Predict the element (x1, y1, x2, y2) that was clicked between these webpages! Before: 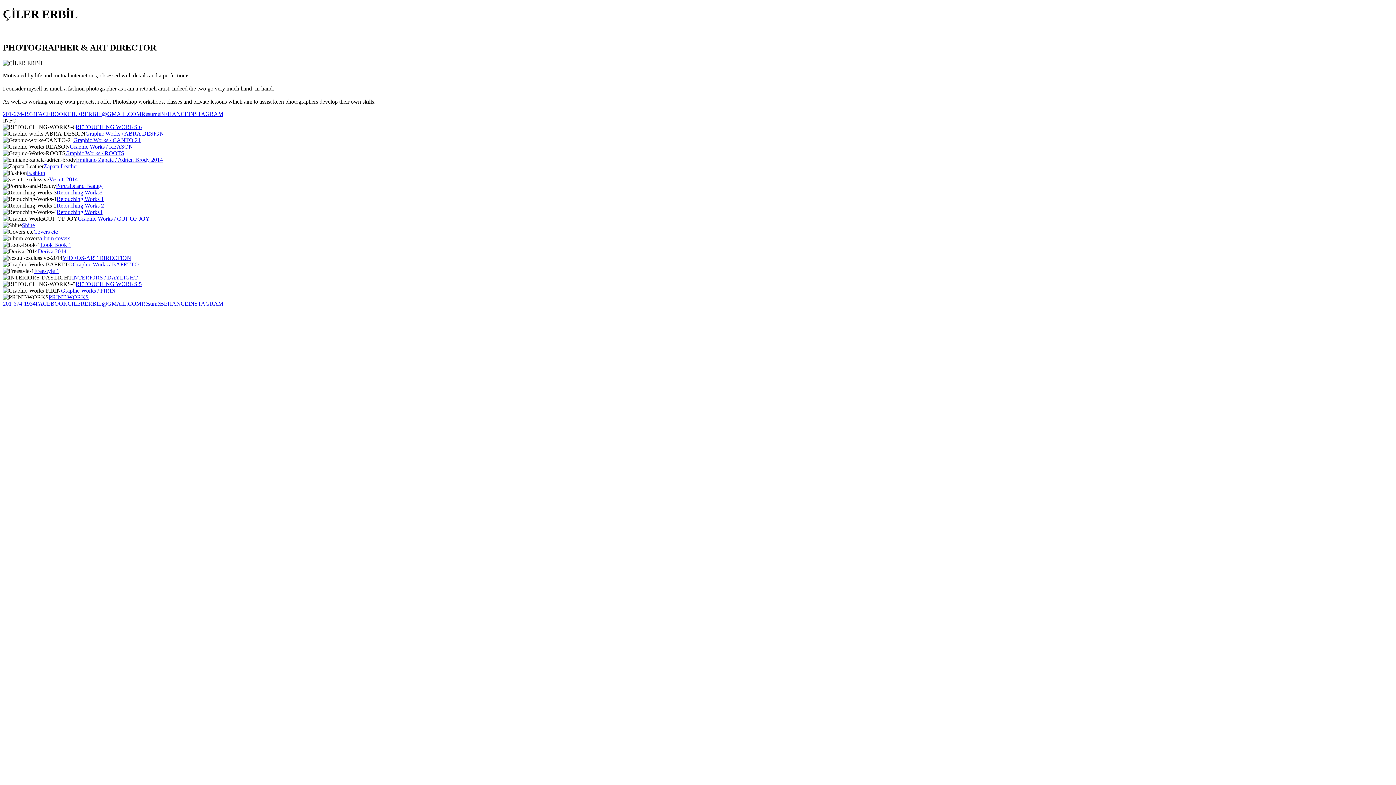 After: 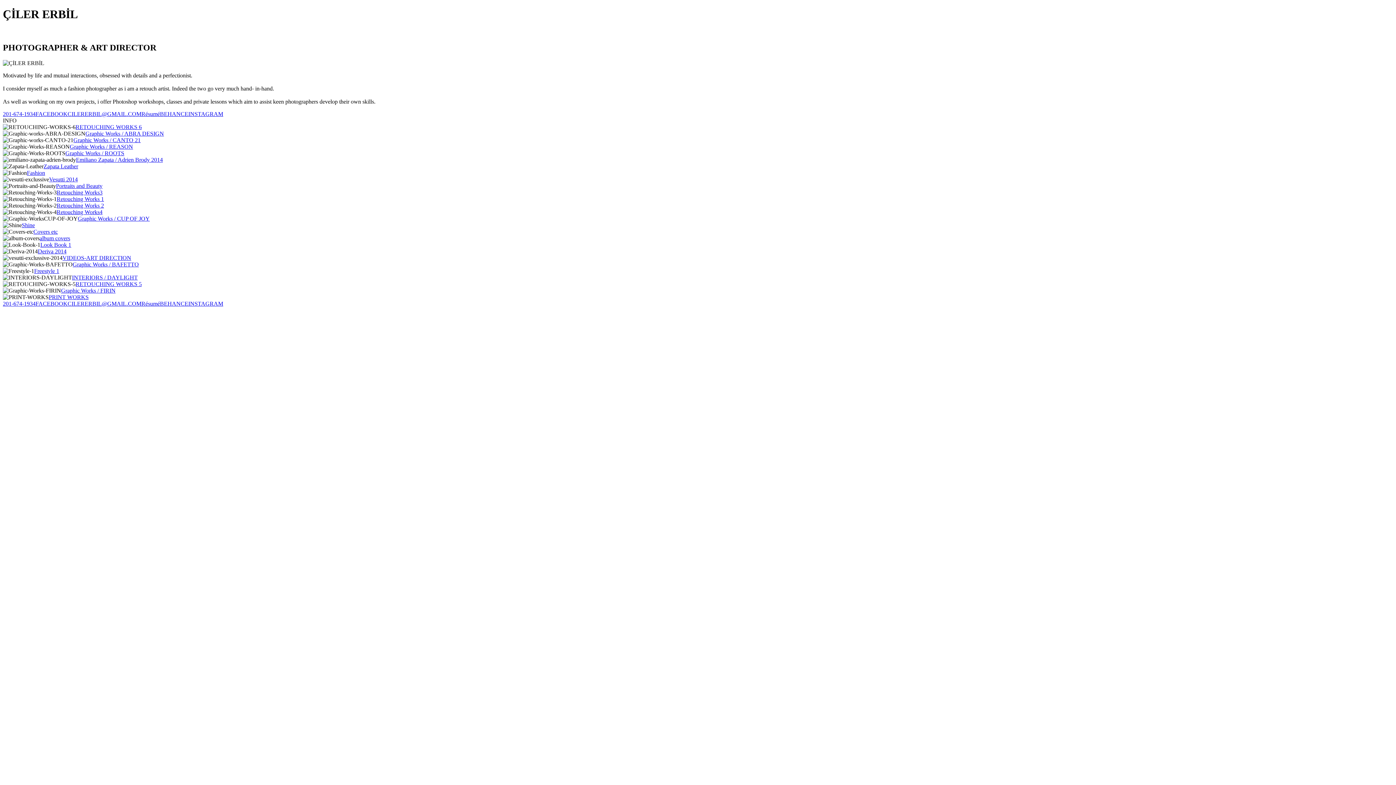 Action: label: 201-674-1934 bbox: (2, 110, 35, 116)